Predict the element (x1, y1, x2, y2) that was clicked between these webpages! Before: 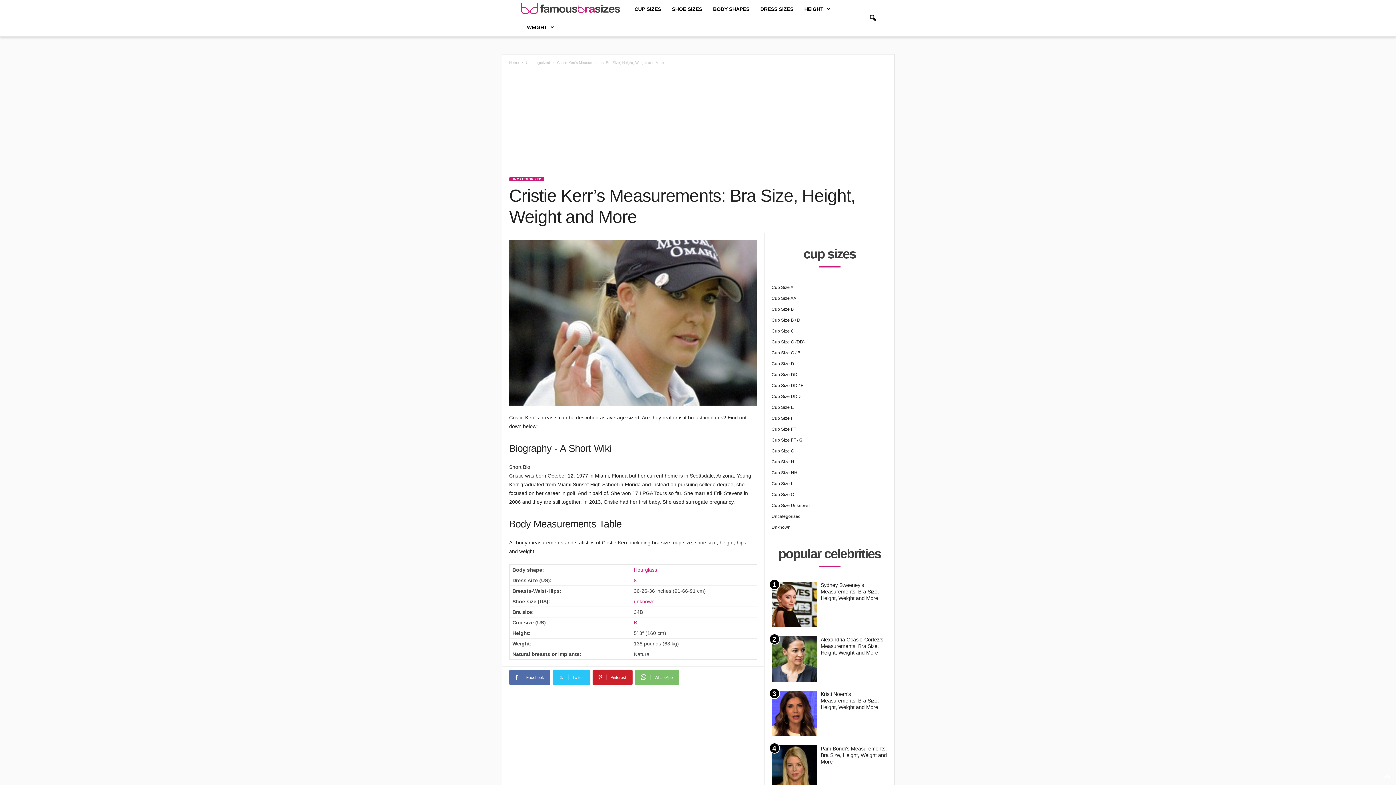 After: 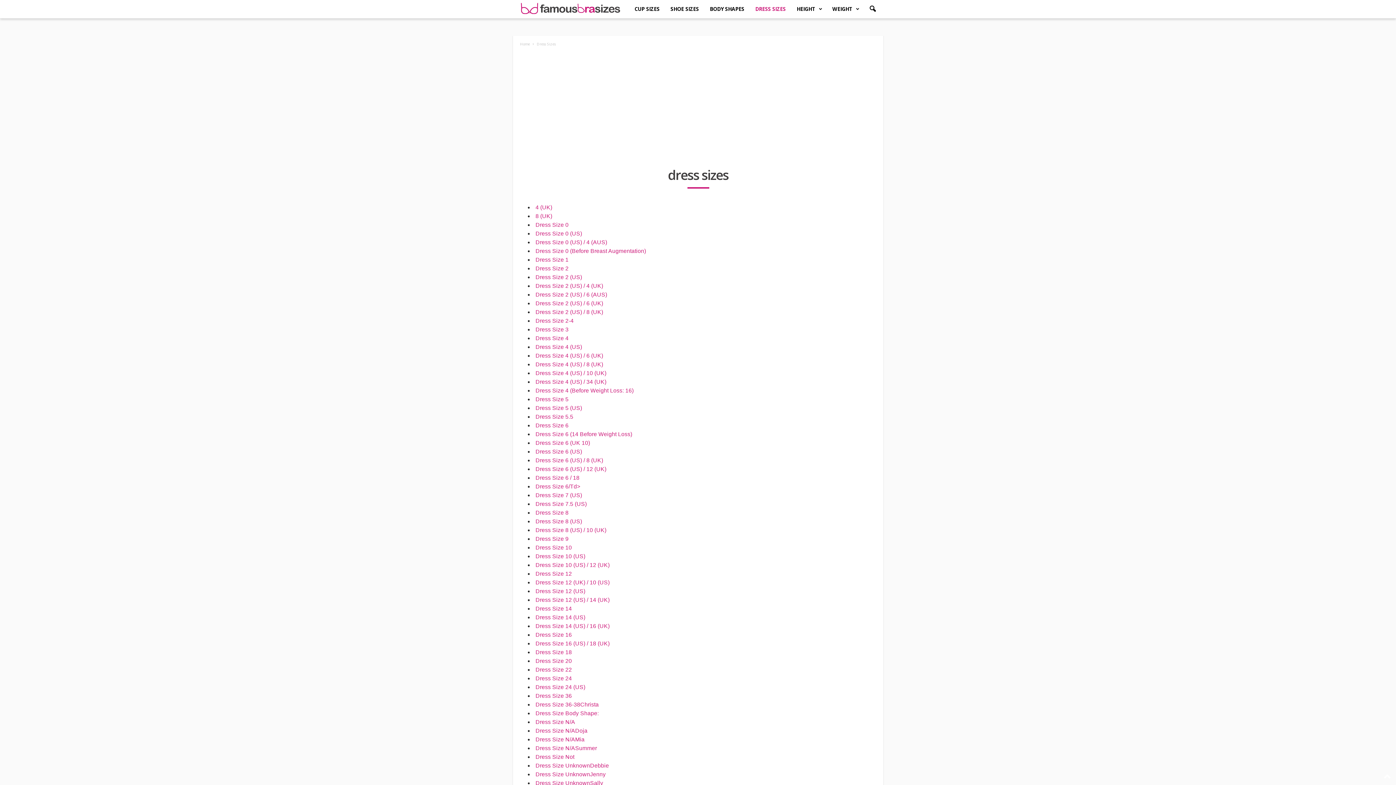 Action: label: DRESS SIZES bbox: (755, 0, 799, 18)